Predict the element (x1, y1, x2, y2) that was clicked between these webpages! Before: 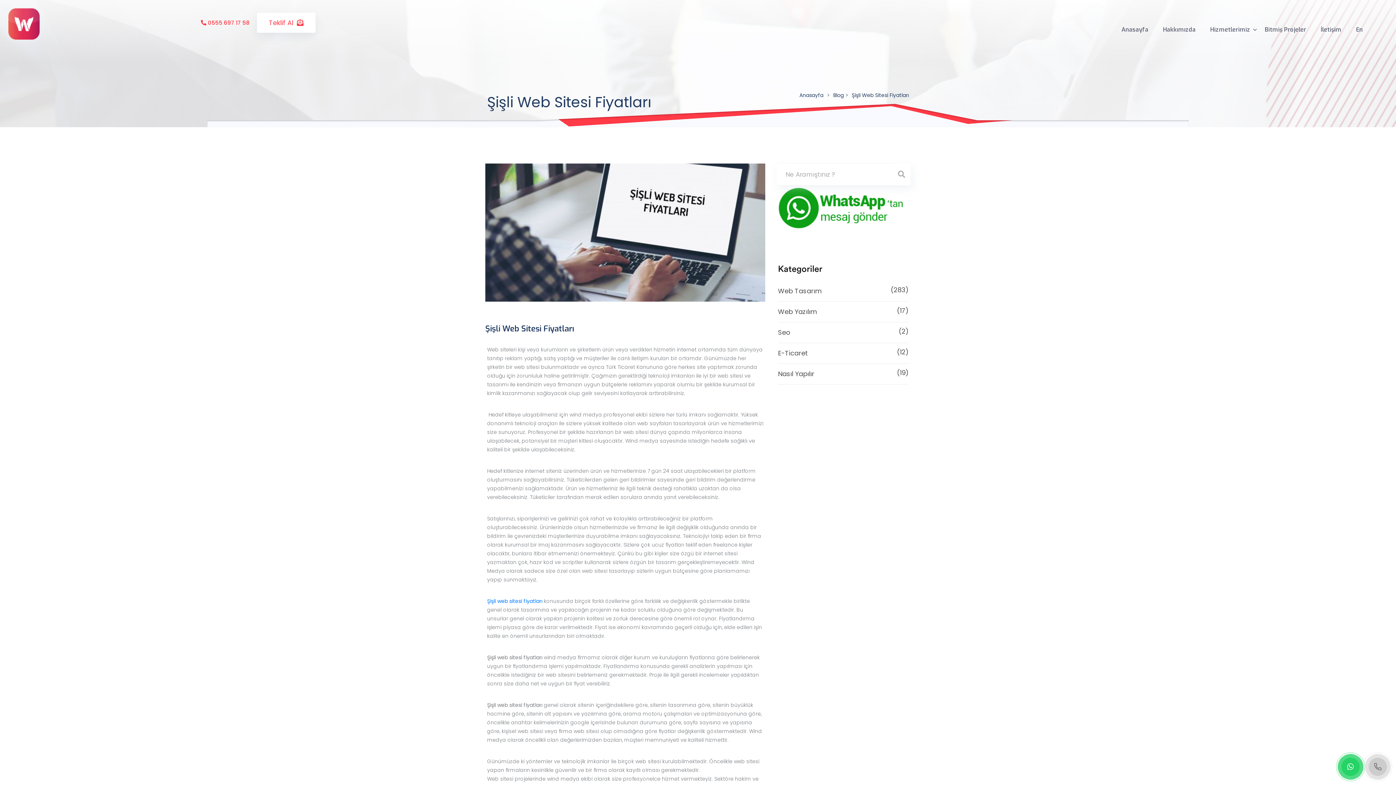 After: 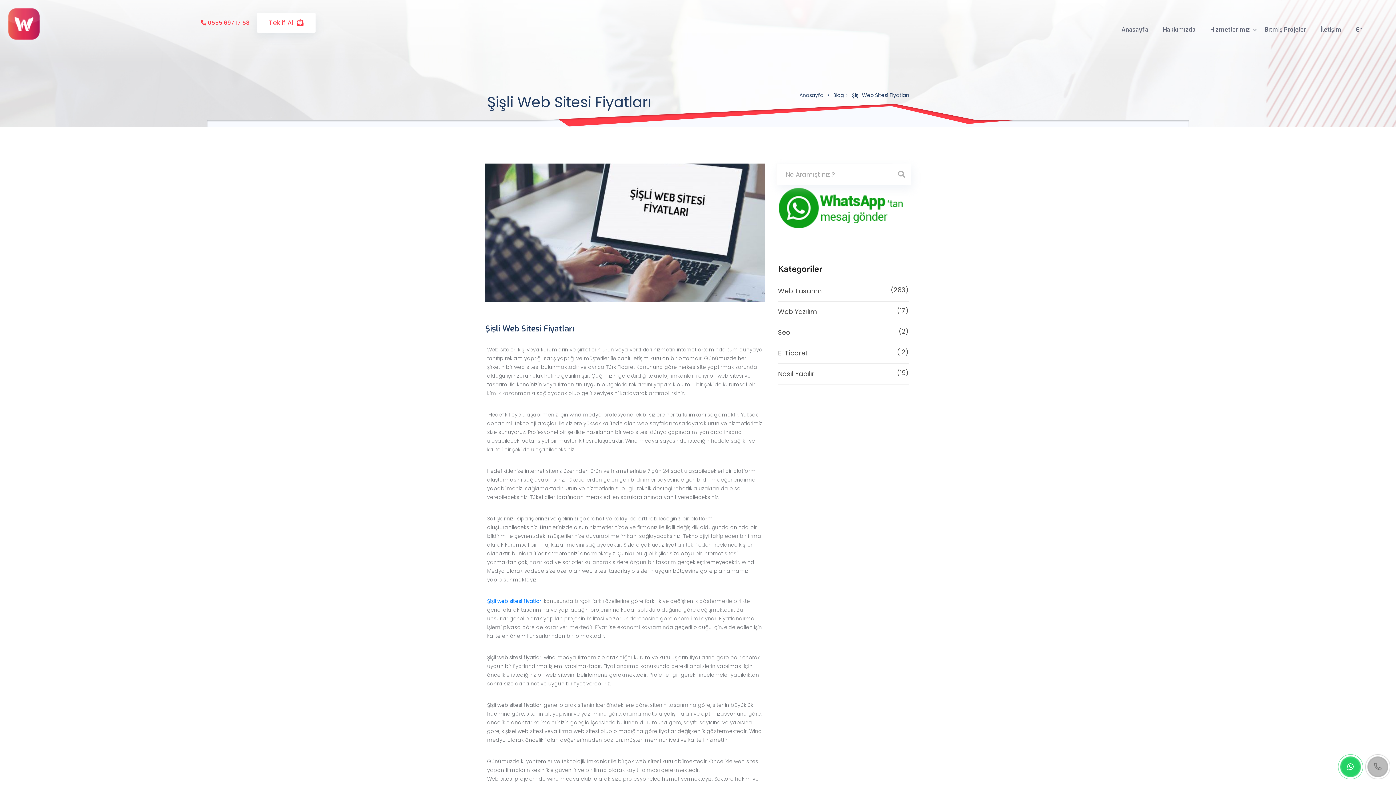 Action: bbox: (1369, 758, 1387, 776)